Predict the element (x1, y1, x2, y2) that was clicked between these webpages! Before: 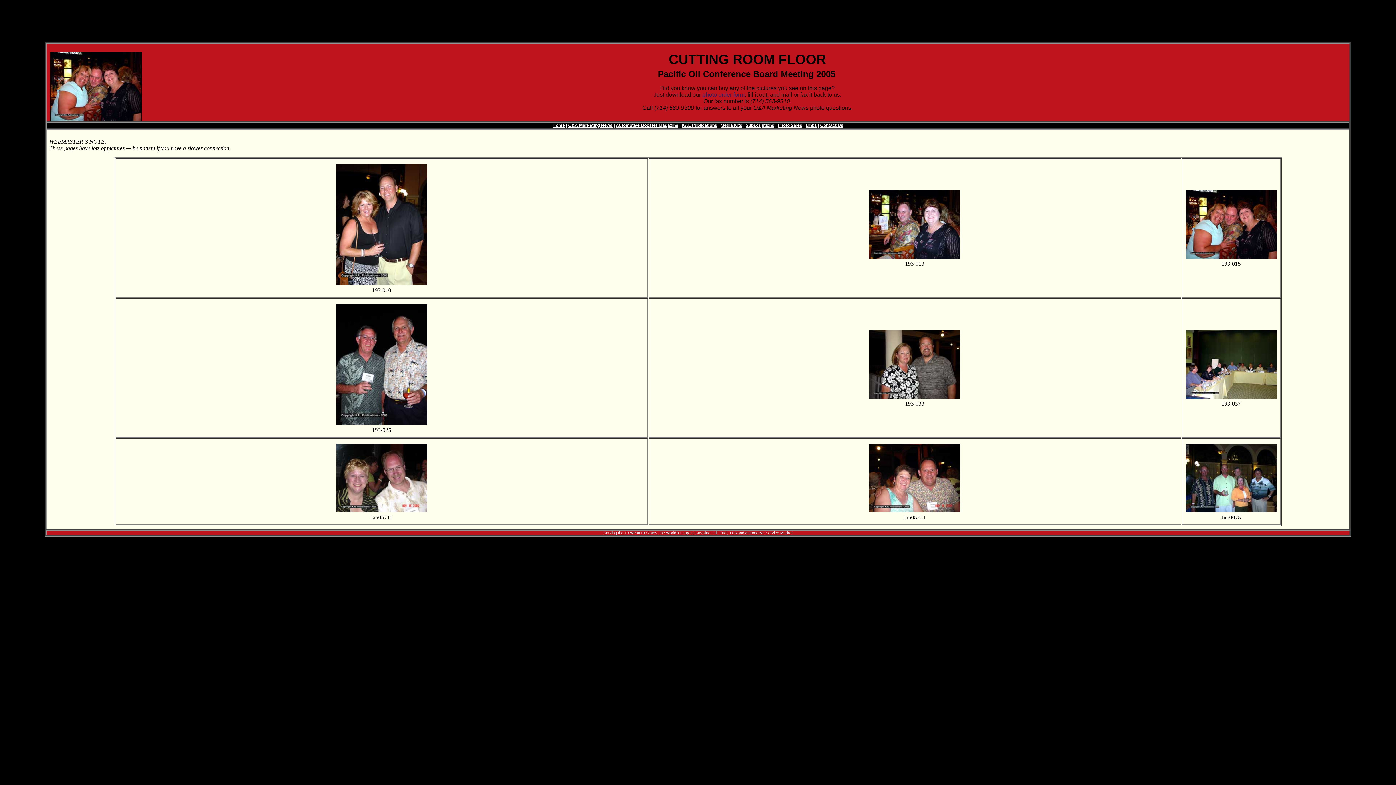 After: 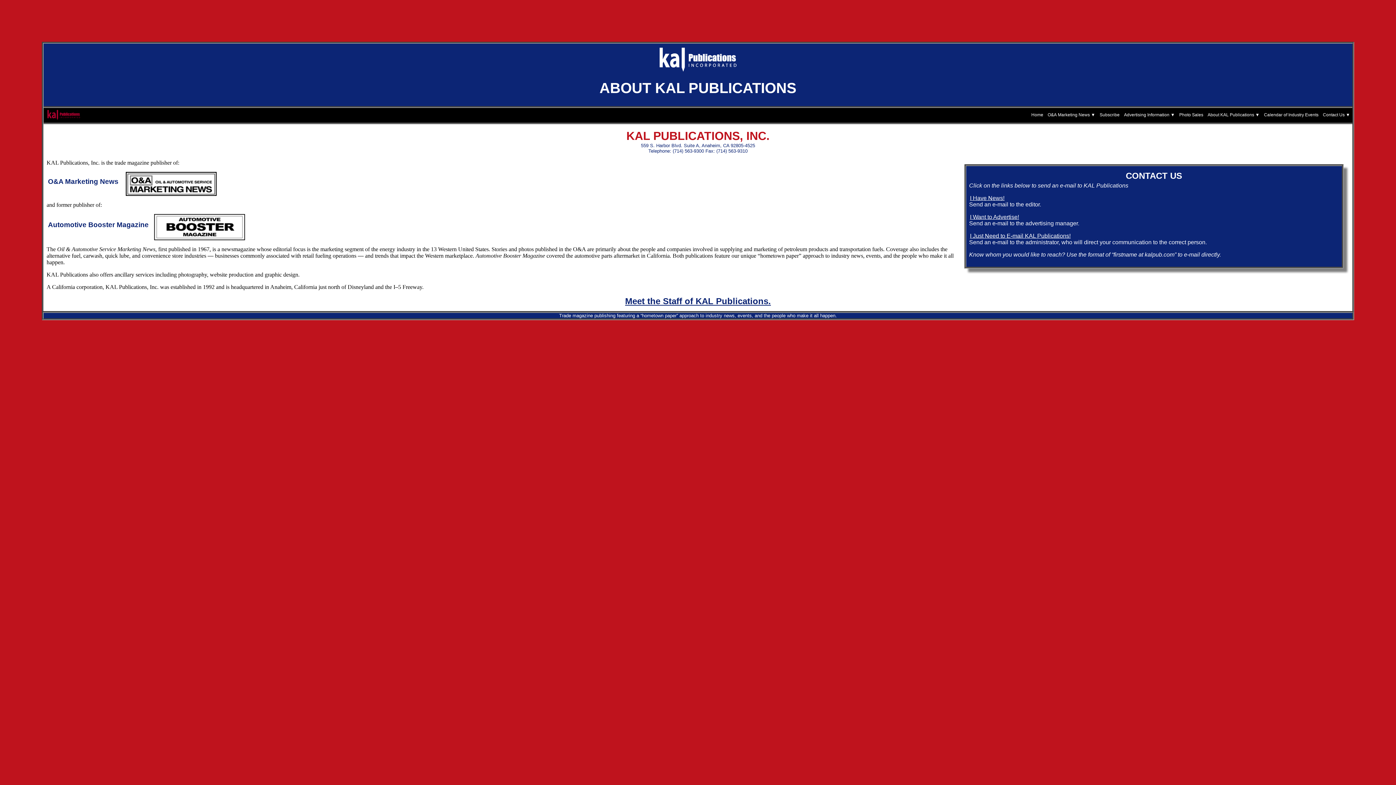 Action: bbox: (681, 122, 717, 128) label: KAL Publications